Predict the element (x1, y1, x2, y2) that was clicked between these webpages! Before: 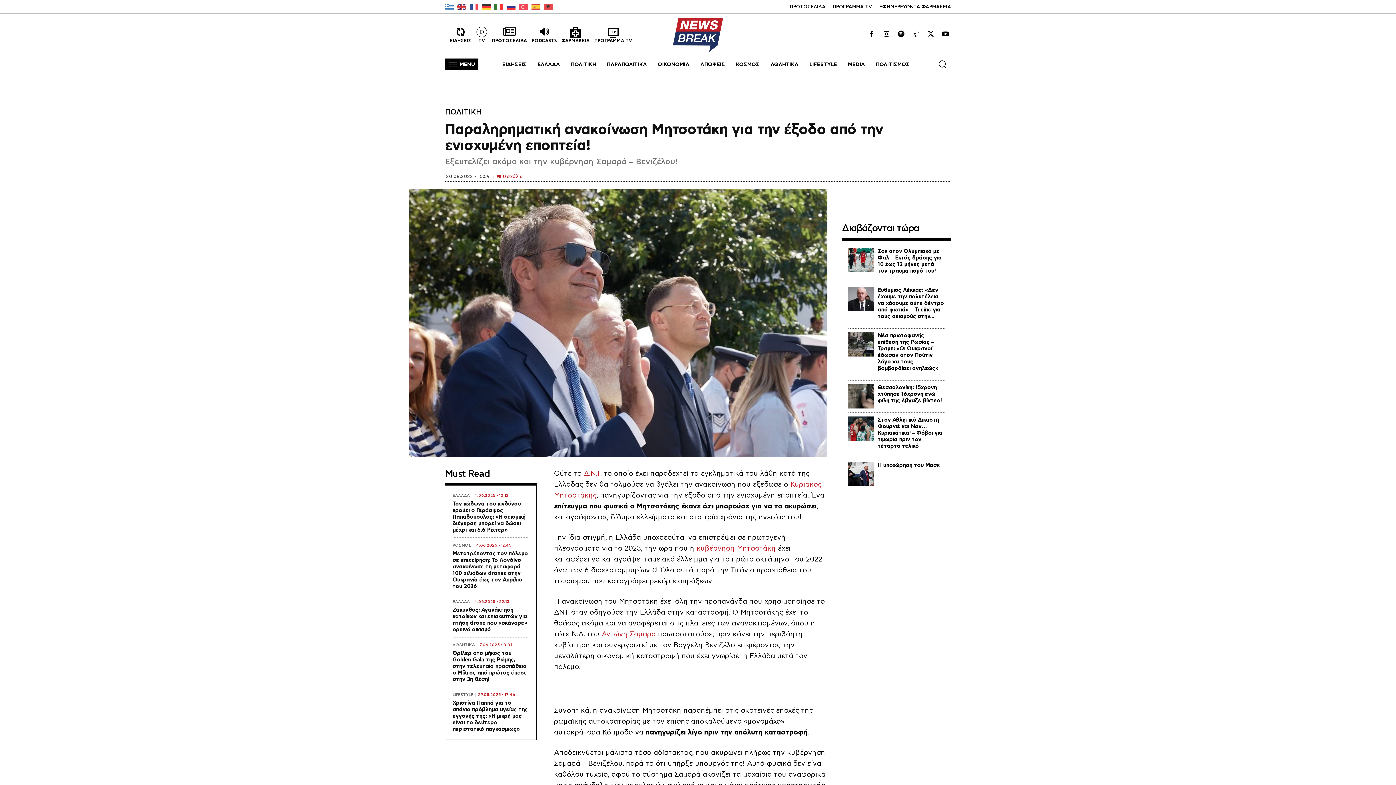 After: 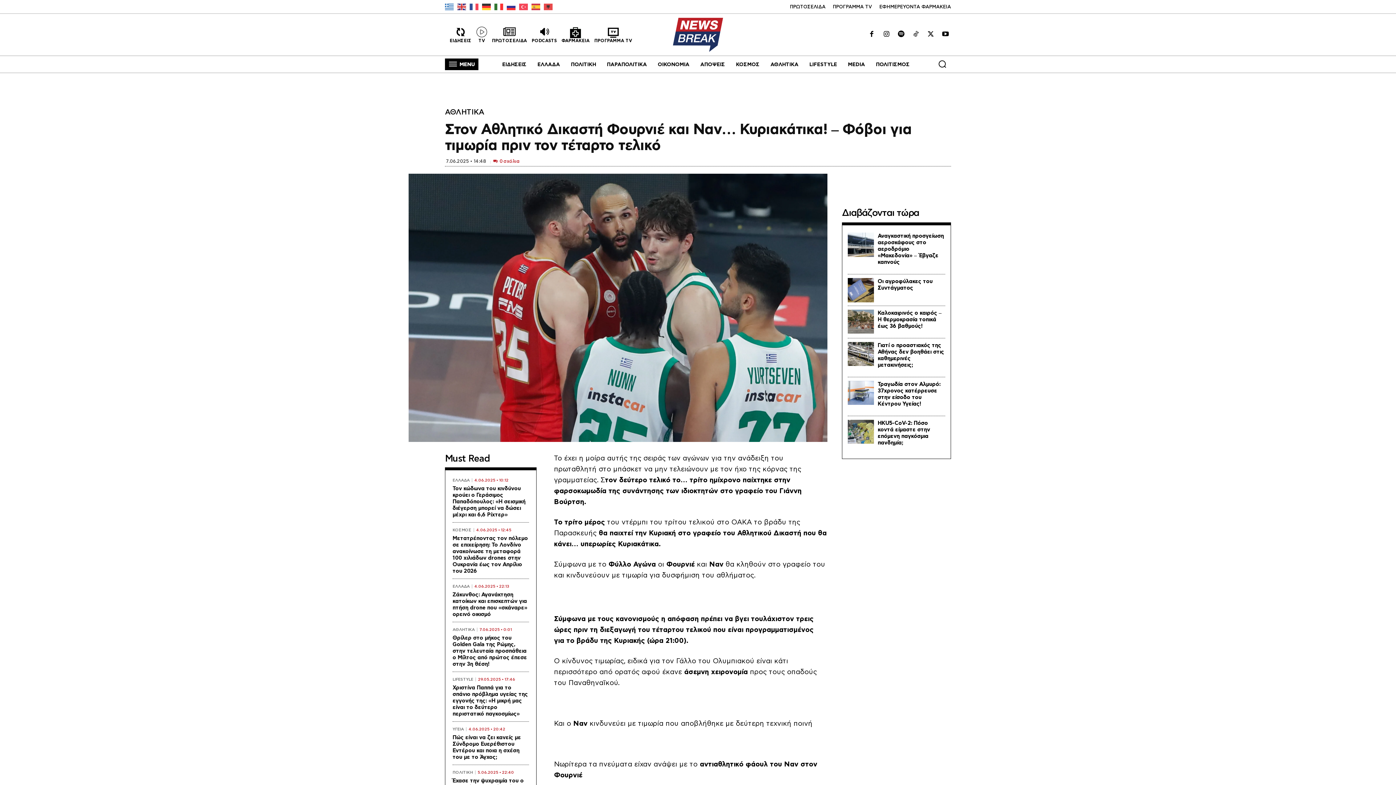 Action: bbox: (848, 416, 874, 441)